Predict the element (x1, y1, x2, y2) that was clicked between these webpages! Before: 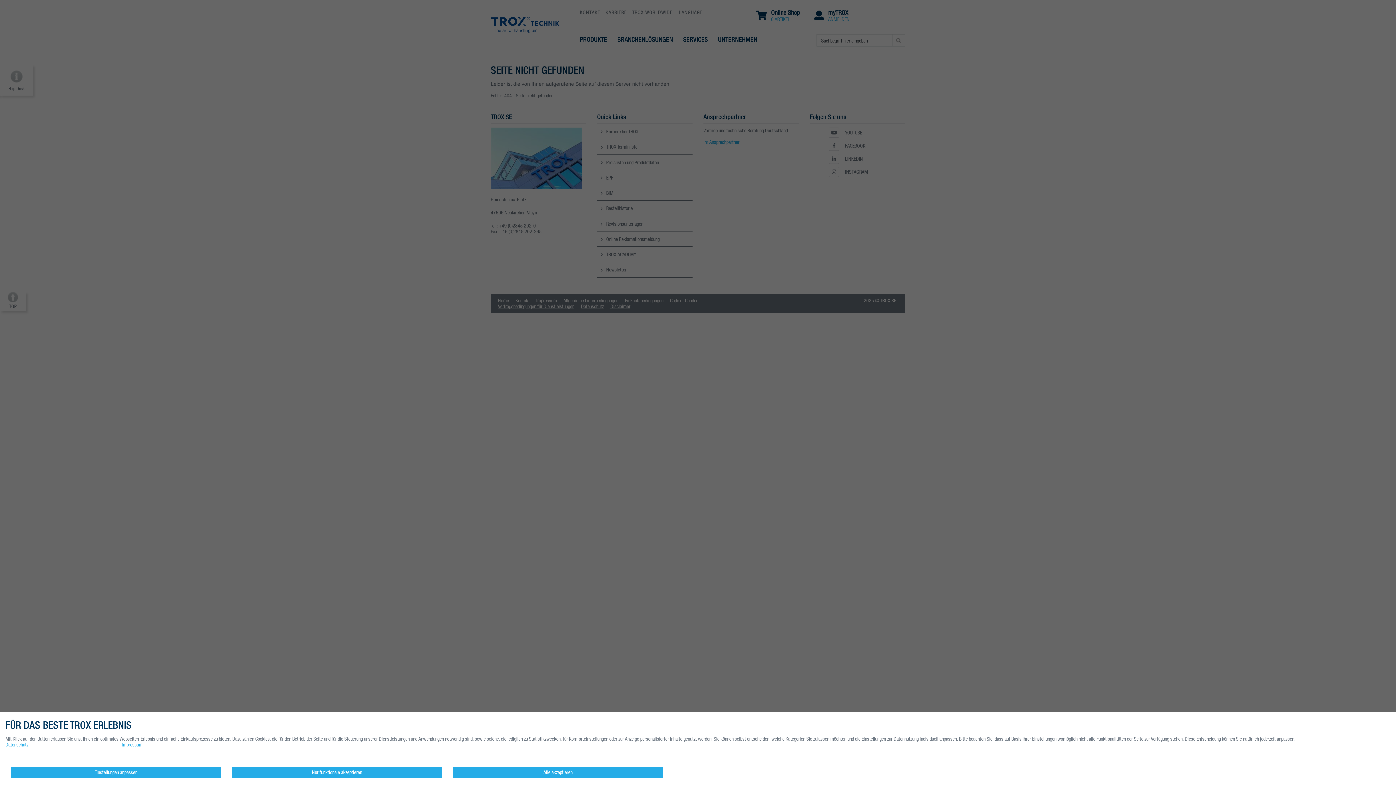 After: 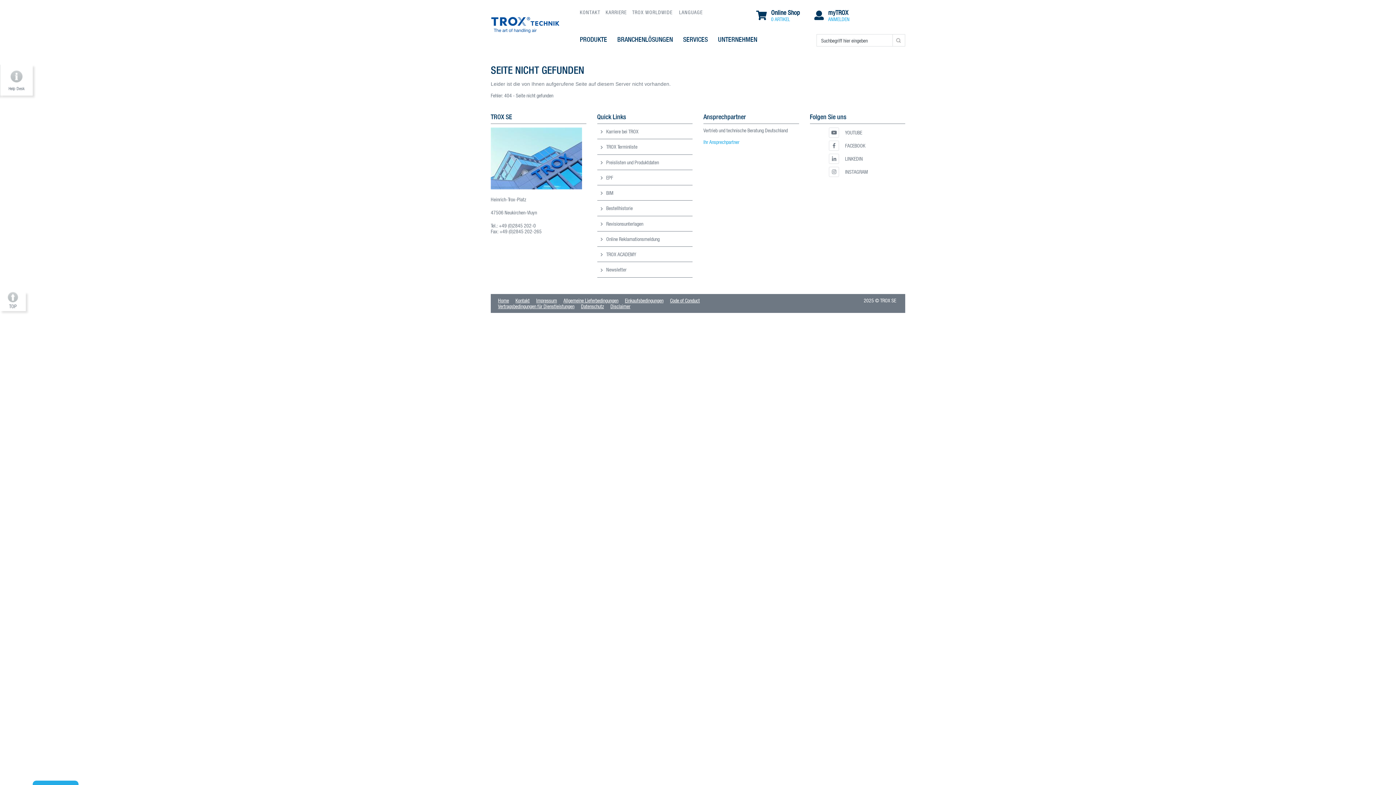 Action: bbox: (231, 767, 442, 778) label: Nur funktionale akzeptieren